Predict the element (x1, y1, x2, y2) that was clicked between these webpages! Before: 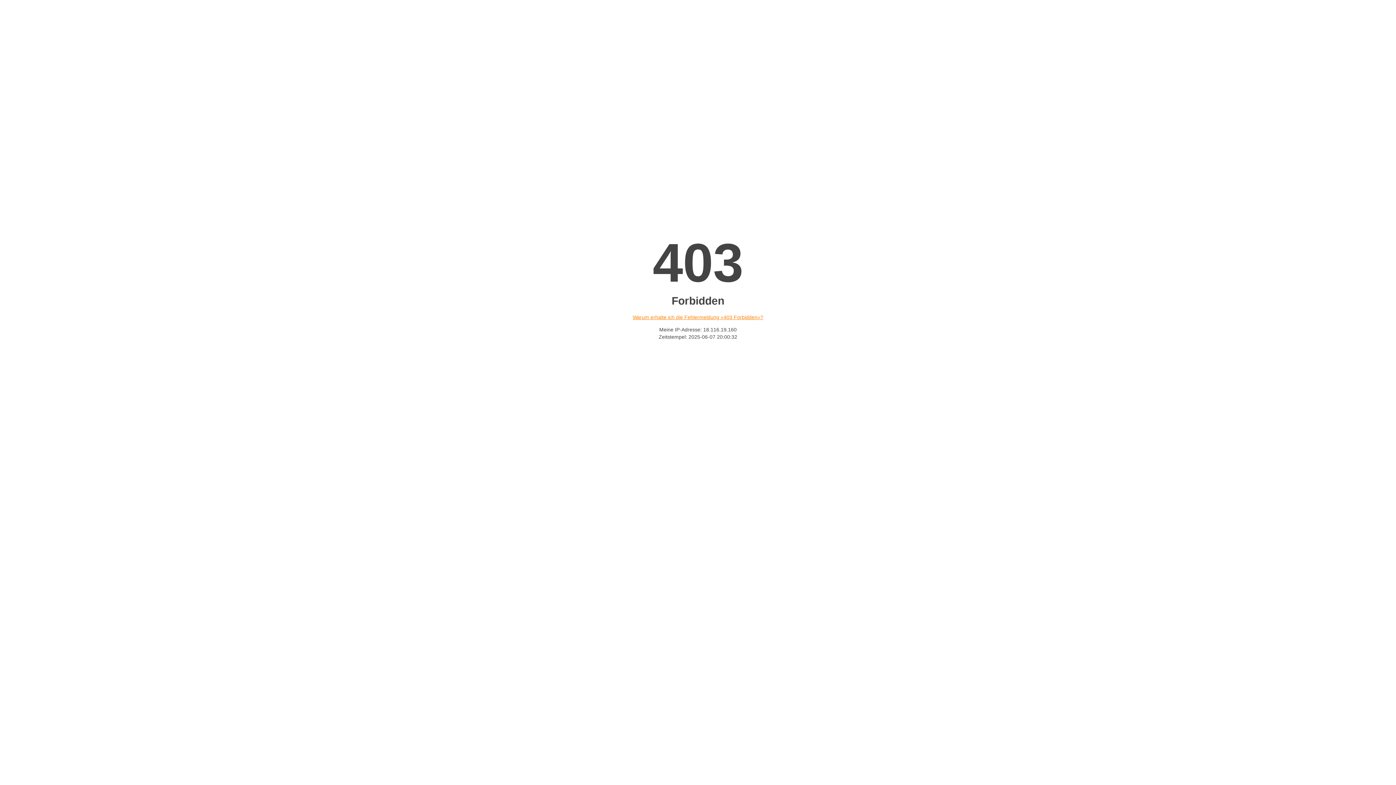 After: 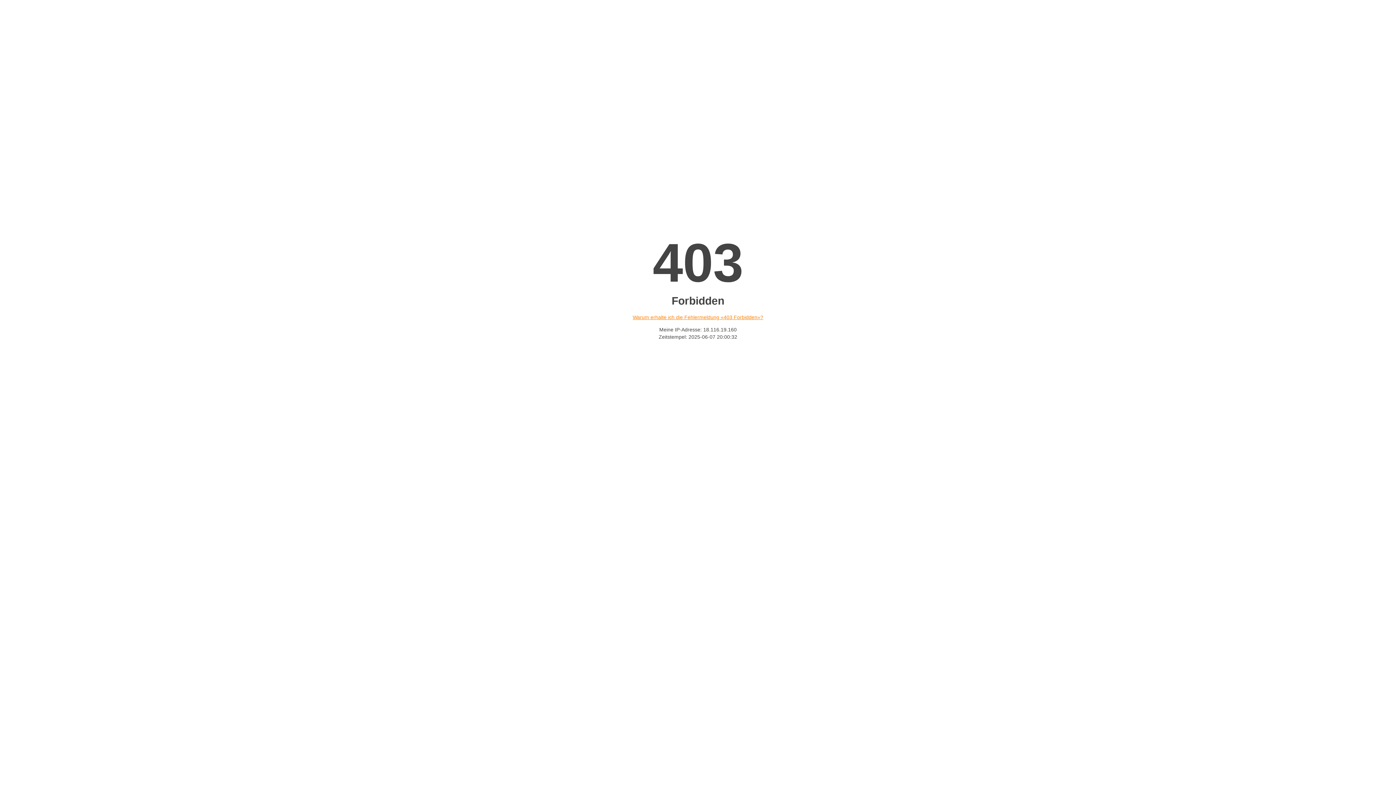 Action: label: Warum erhalte ich die Fehlermeldung «403 Forbidden»? bbox: (632, 314, 763, 320)